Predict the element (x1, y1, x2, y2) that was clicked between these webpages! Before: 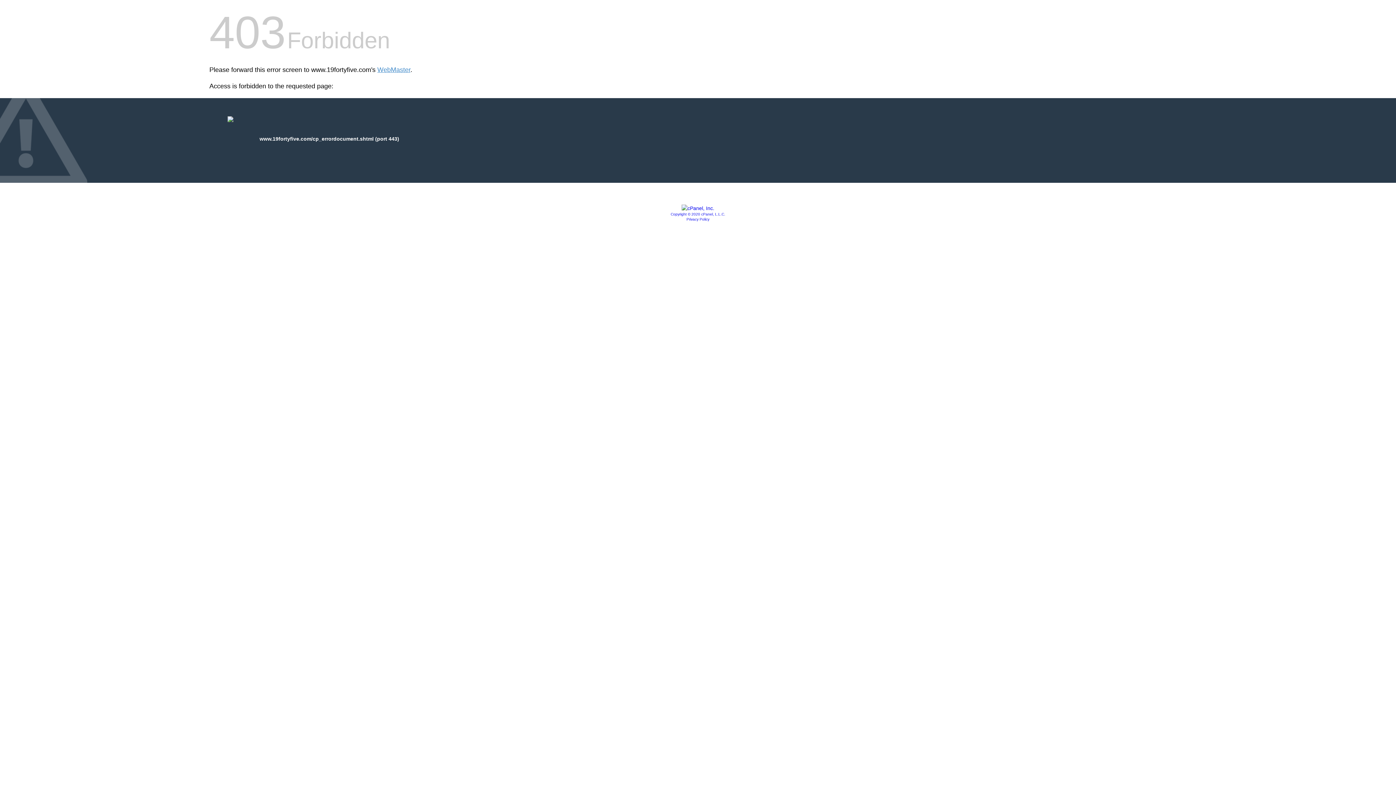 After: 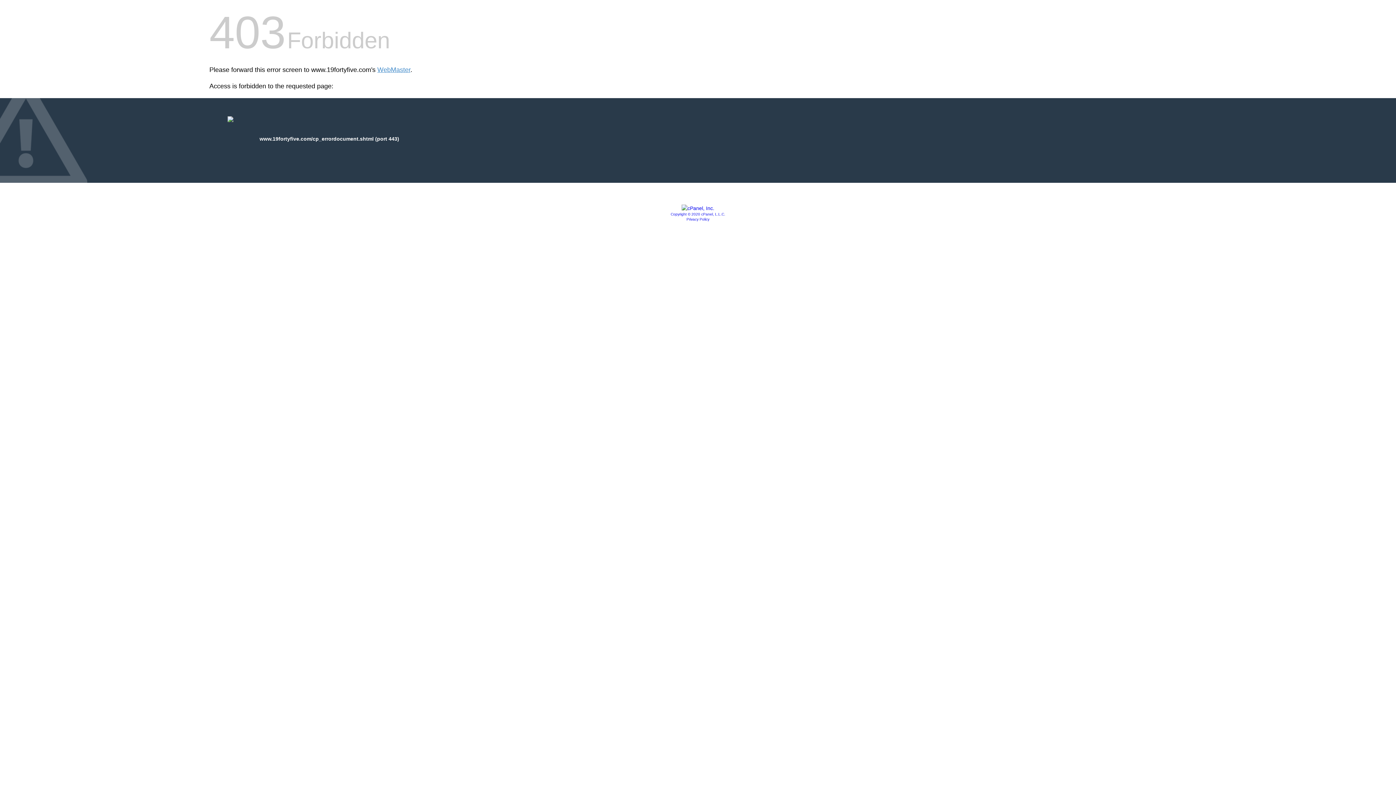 Action: bbox: (681, 205, 714, 211)